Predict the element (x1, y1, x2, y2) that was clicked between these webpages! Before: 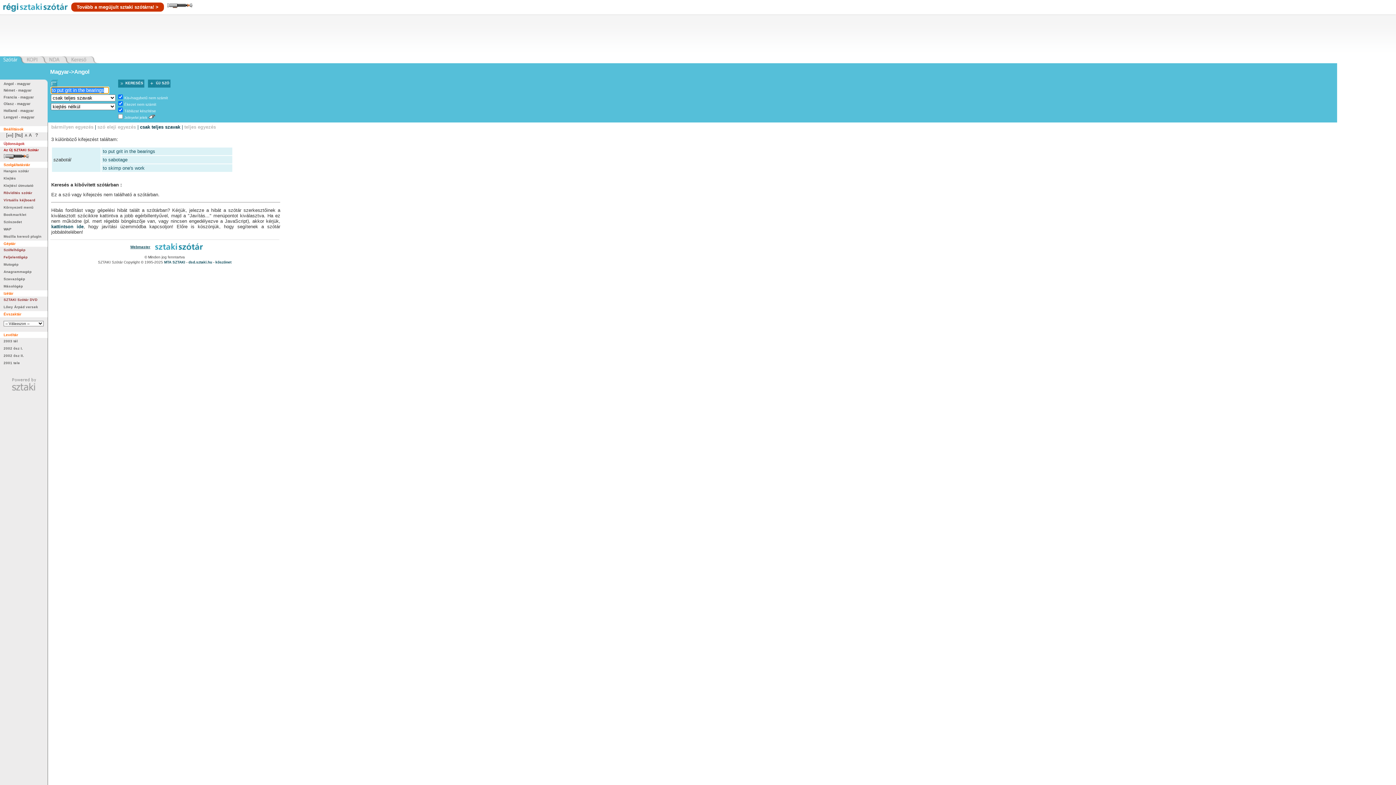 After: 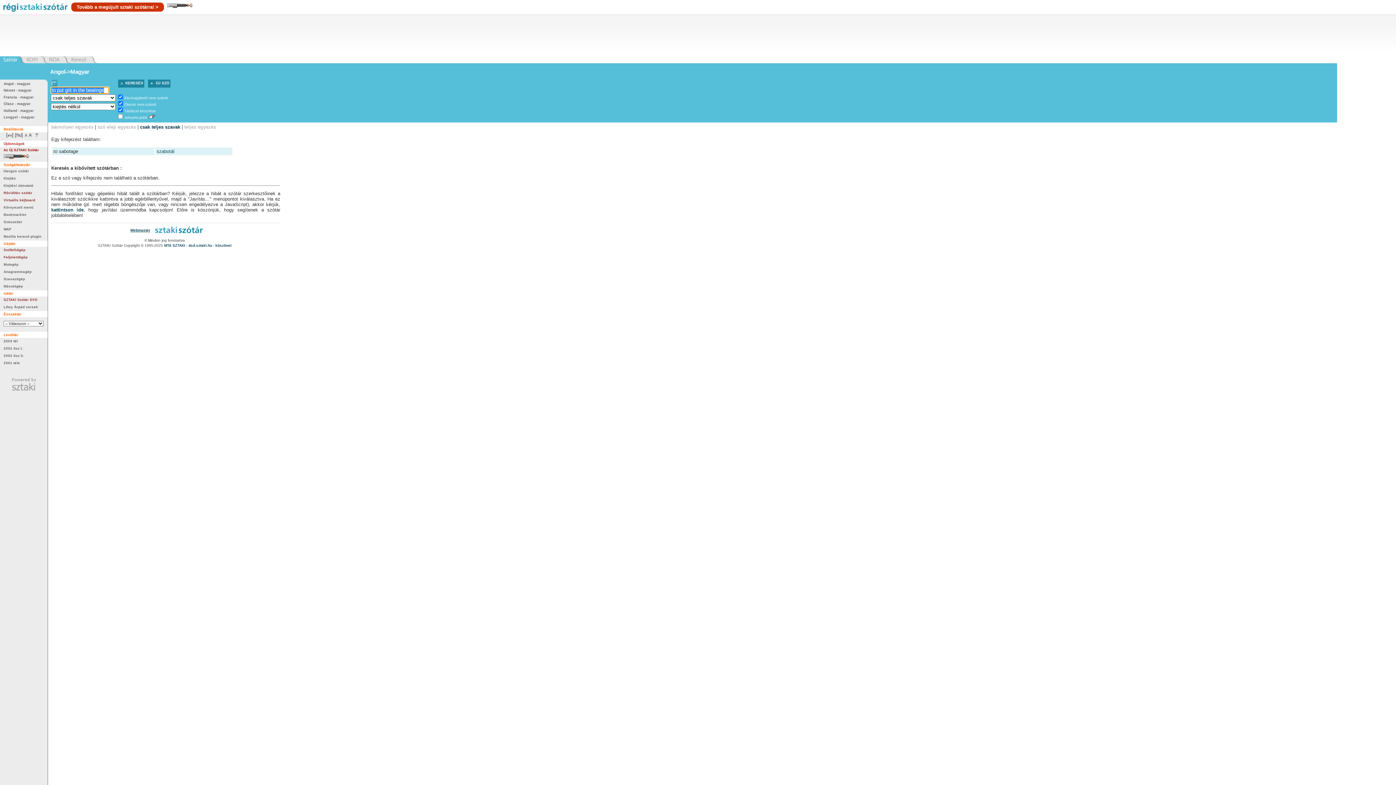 Action: bbox: (102, 157, 127, 162) label: to sabotage